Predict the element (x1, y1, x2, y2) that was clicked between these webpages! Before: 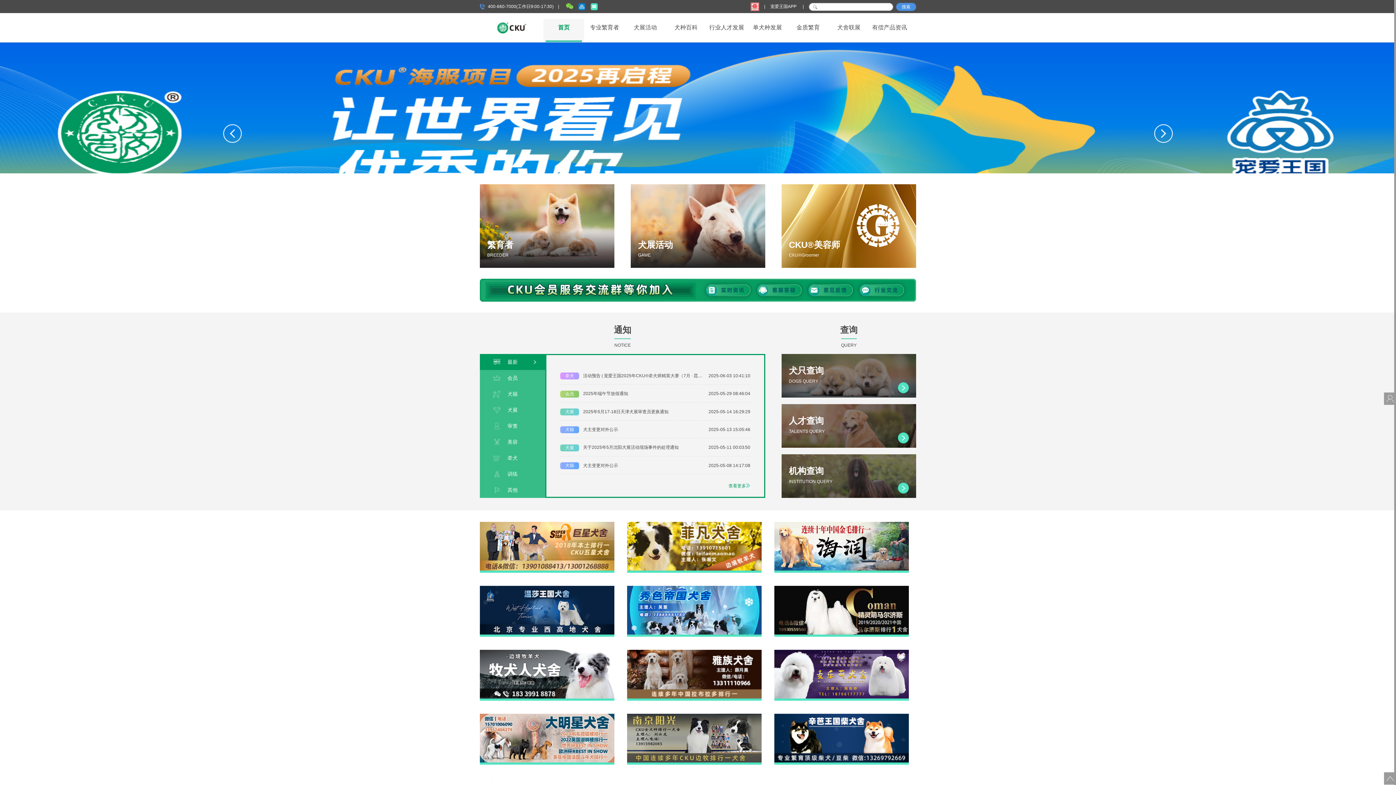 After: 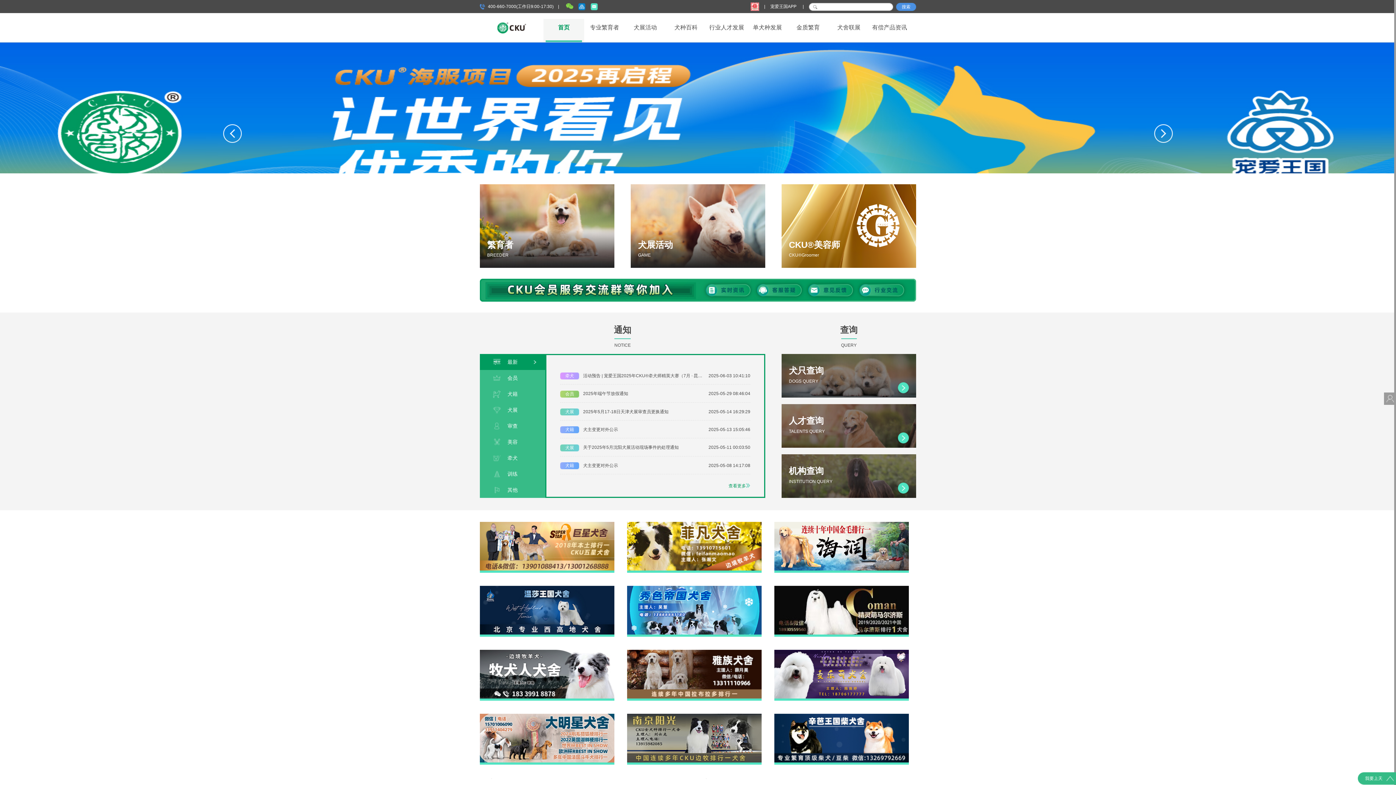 Action: label: 我要上天 bbox: (1384, 772, 1396, 785)